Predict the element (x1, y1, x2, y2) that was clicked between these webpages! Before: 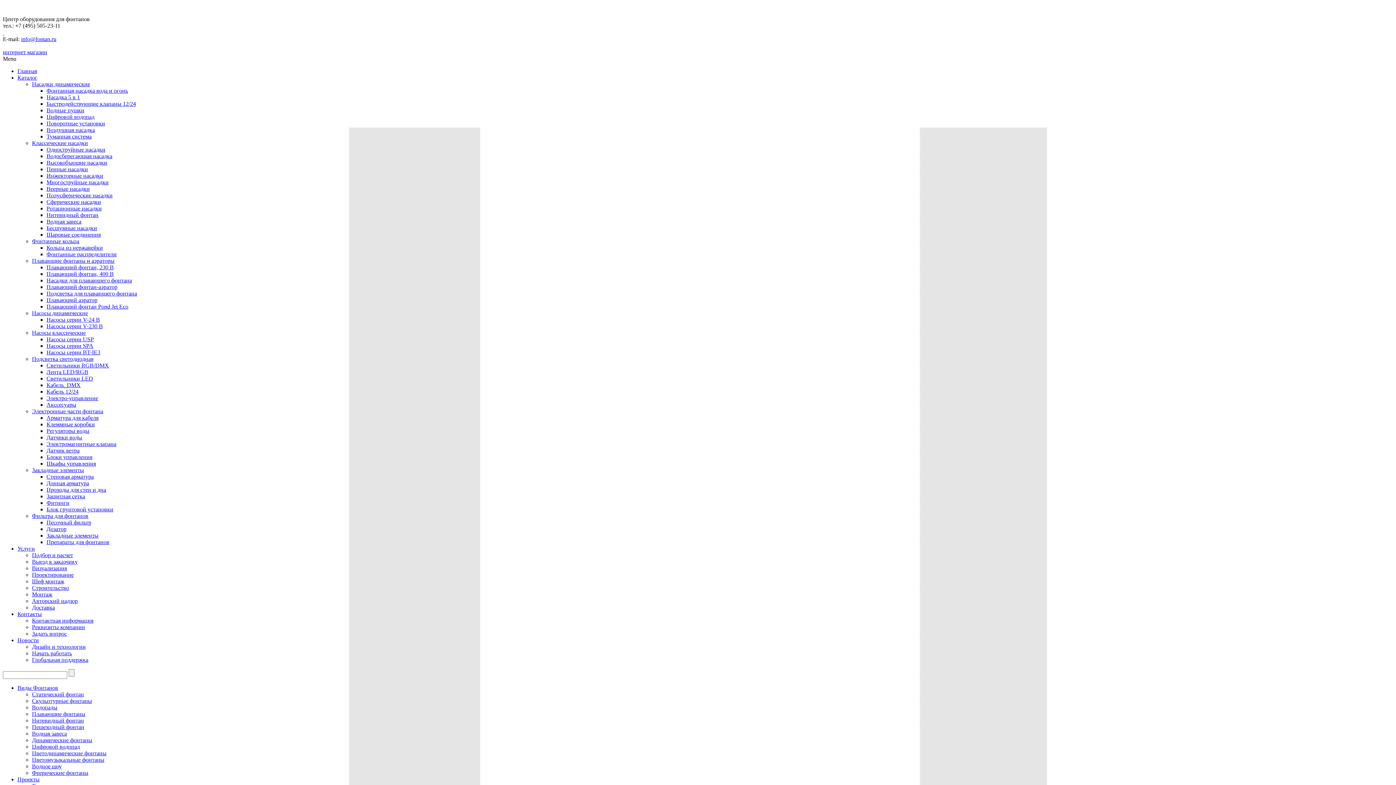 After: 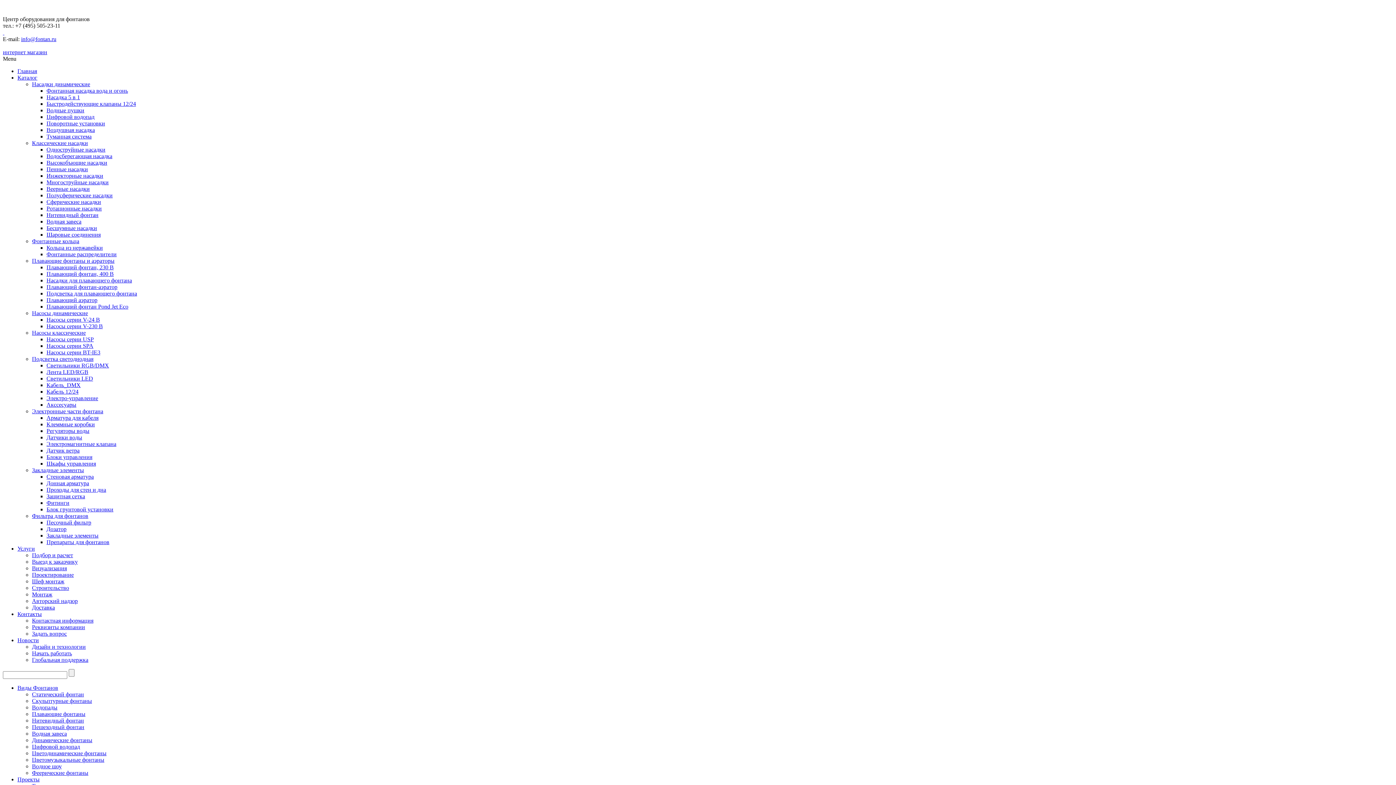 Action: bbox: (32, 711, 85, 717) label: Плавающие фонтаны